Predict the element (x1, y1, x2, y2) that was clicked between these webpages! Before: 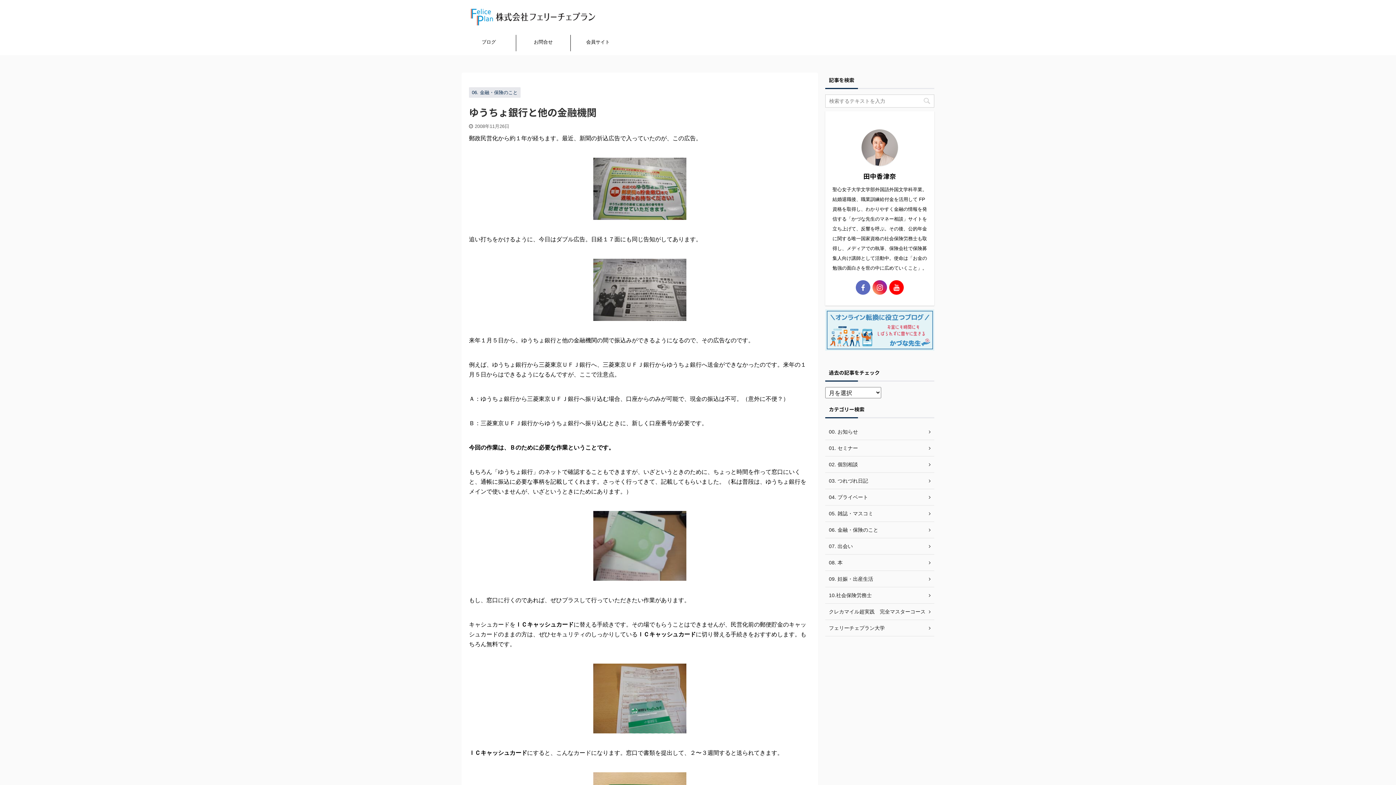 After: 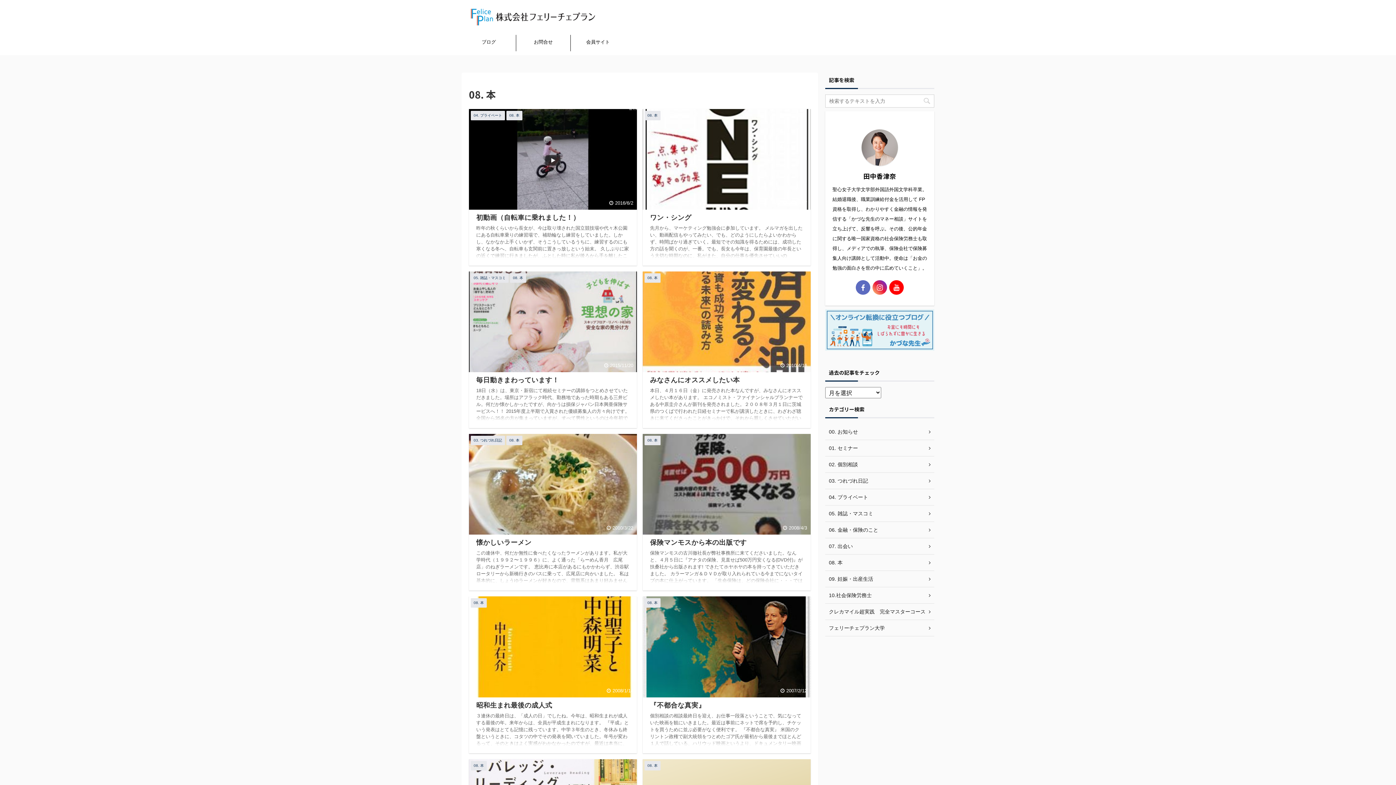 Action: label: 08. 本 bbox: (825, 554, 934, 571)